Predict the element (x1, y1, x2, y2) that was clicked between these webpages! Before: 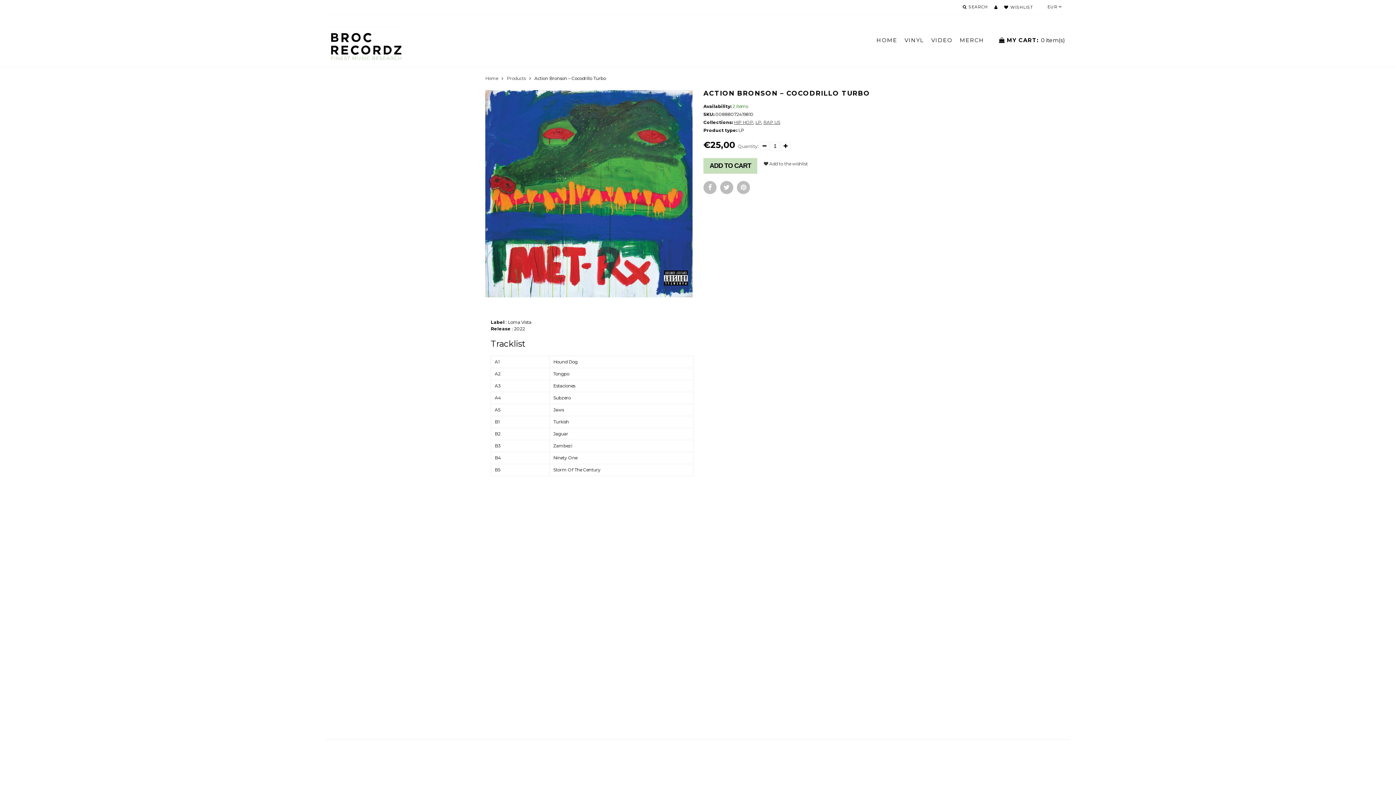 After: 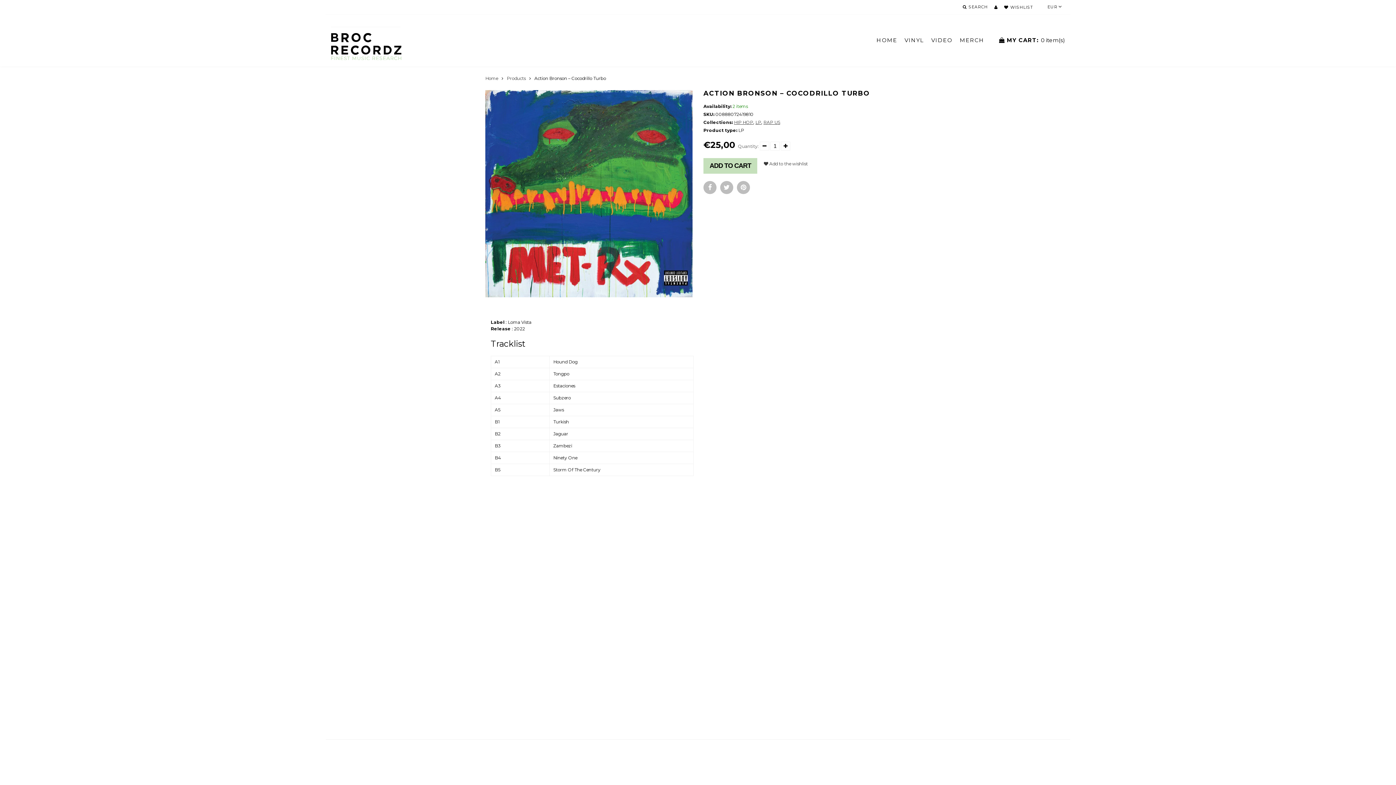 Action: label: WISHLIST bbox: (1004, 4, 1033, 9)